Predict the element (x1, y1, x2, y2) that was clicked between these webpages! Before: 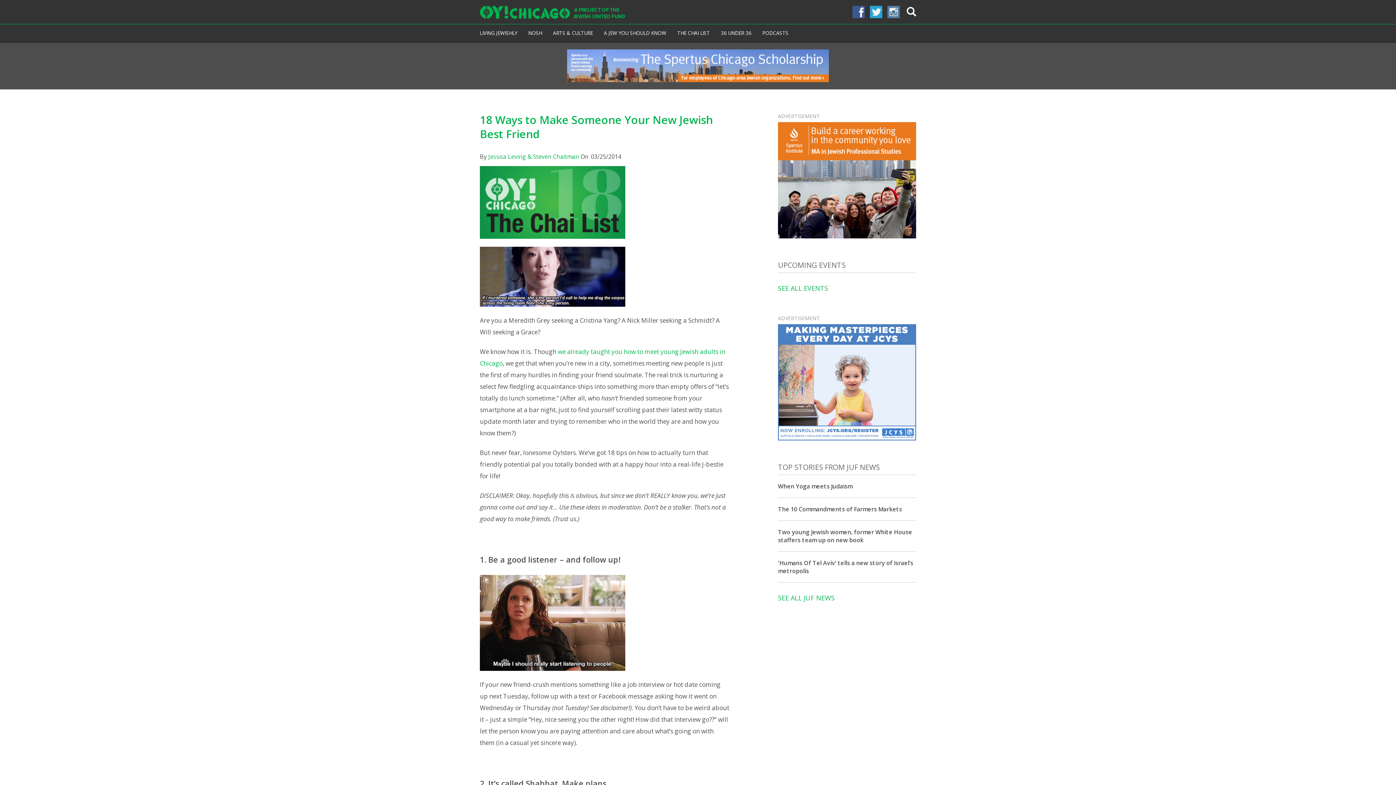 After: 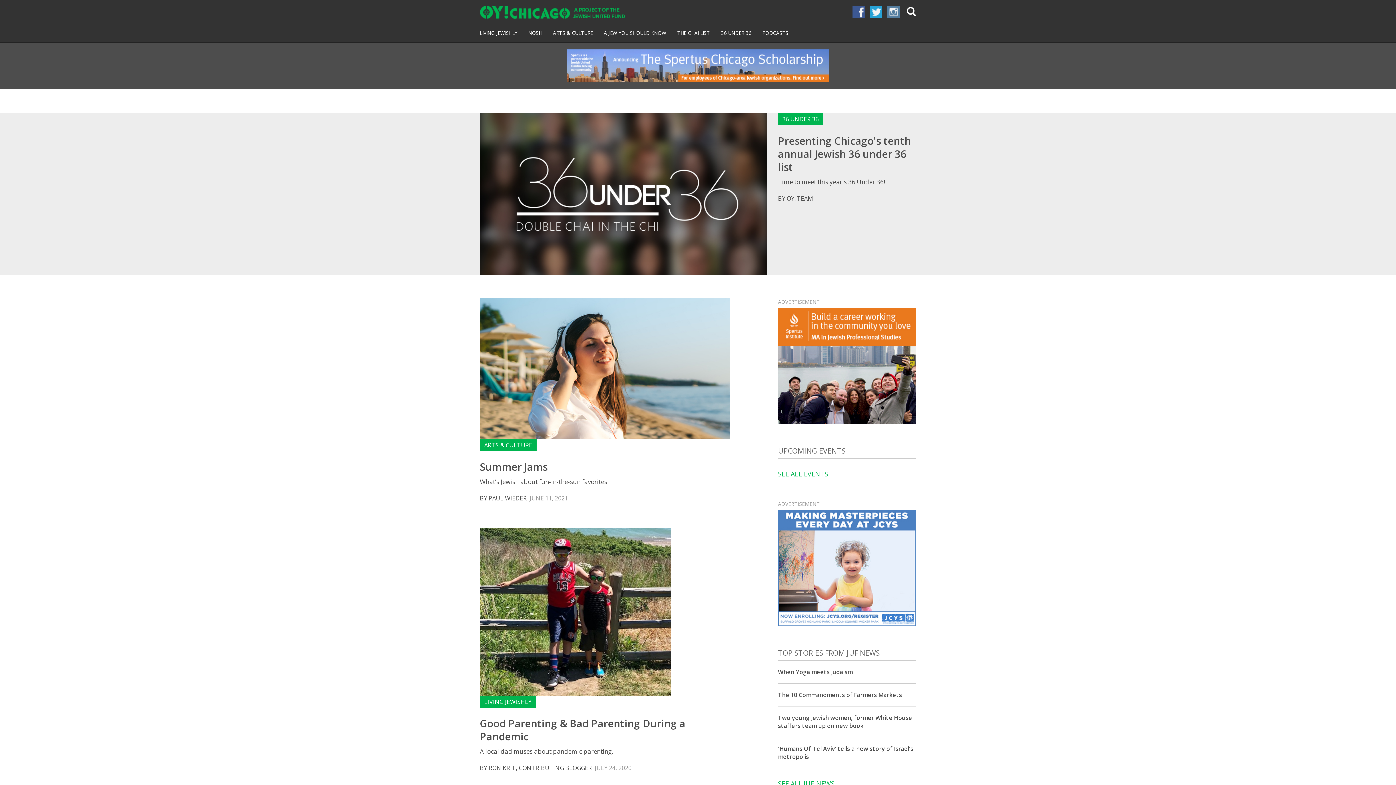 Action: bbox: (480, 5, 628, 24)